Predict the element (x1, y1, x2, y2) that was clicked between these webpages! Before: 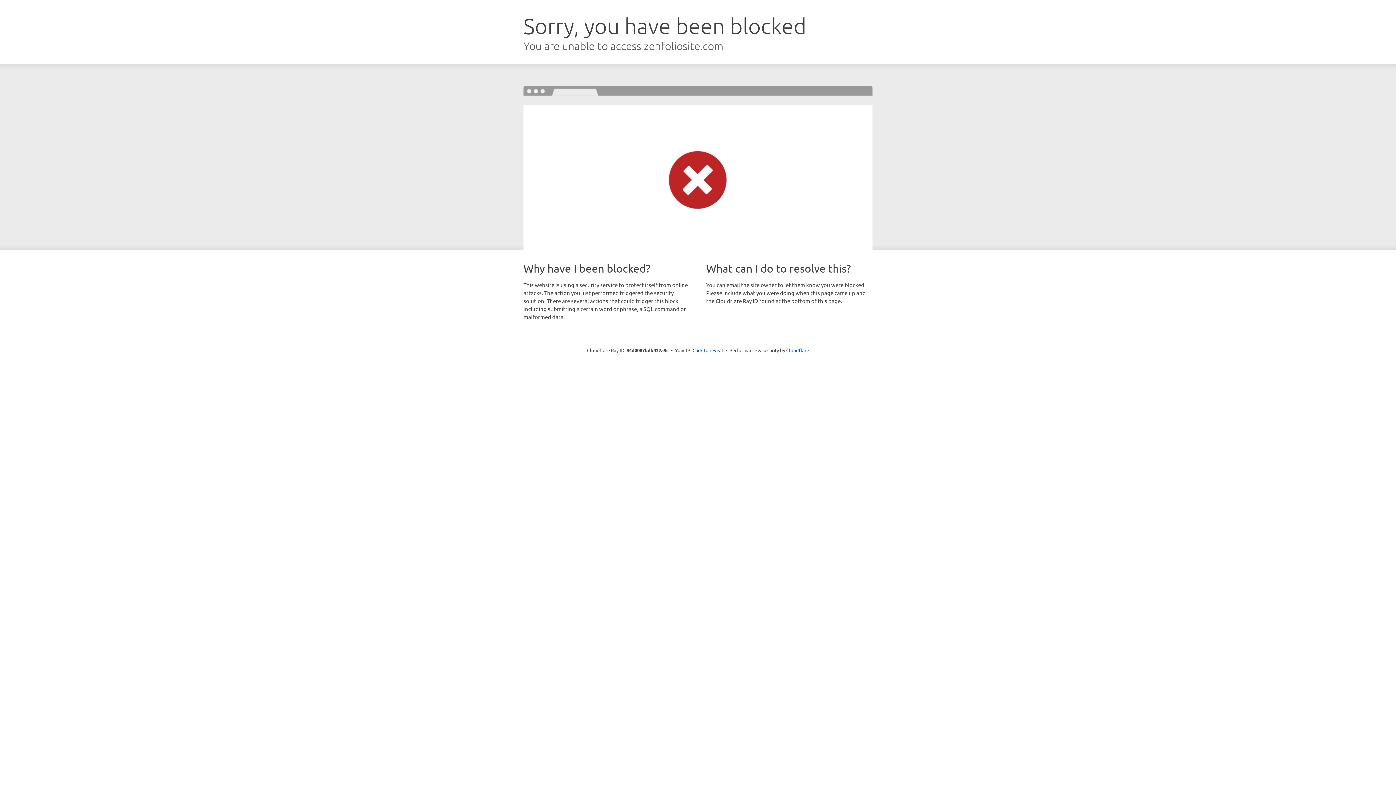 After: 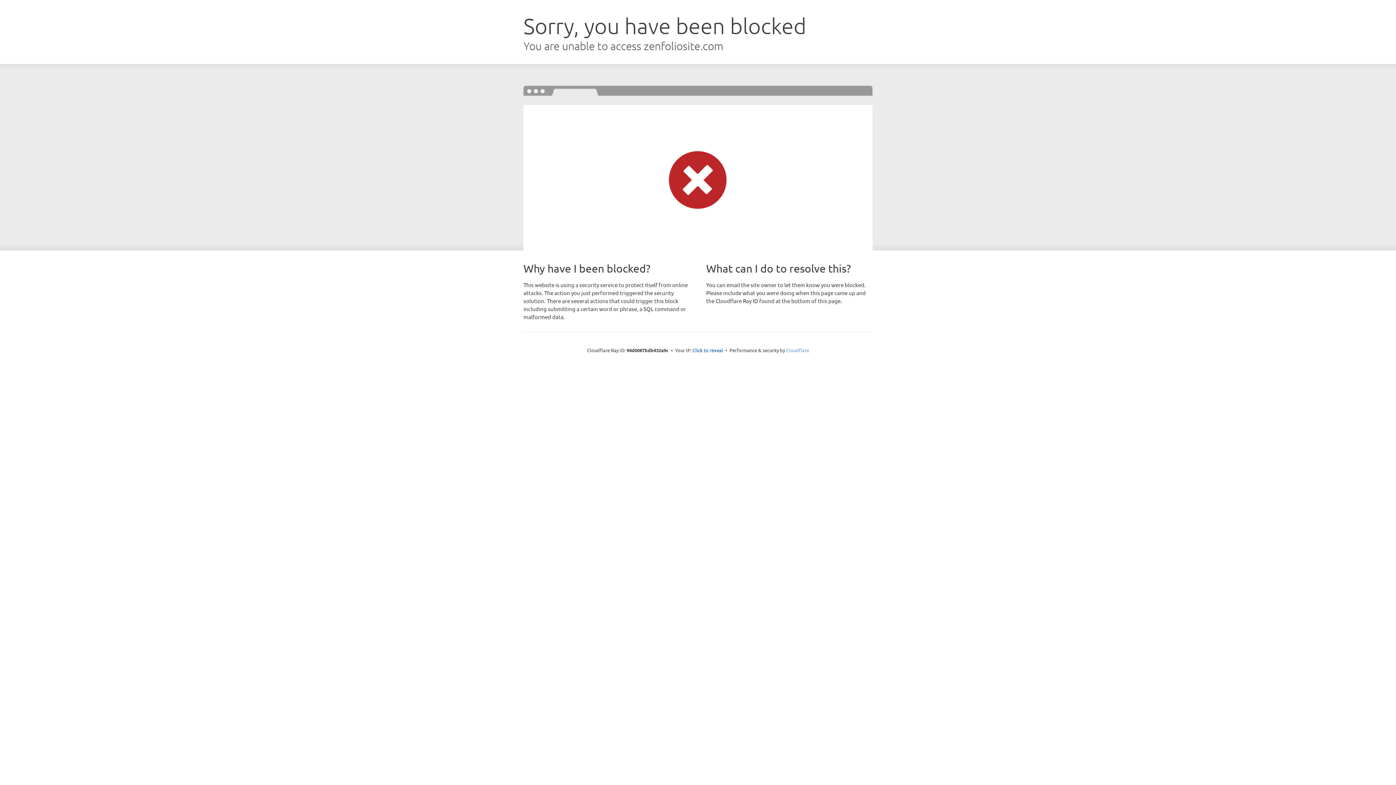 Action: label: Cloudflare bbox: (786, 347, 809, 353)